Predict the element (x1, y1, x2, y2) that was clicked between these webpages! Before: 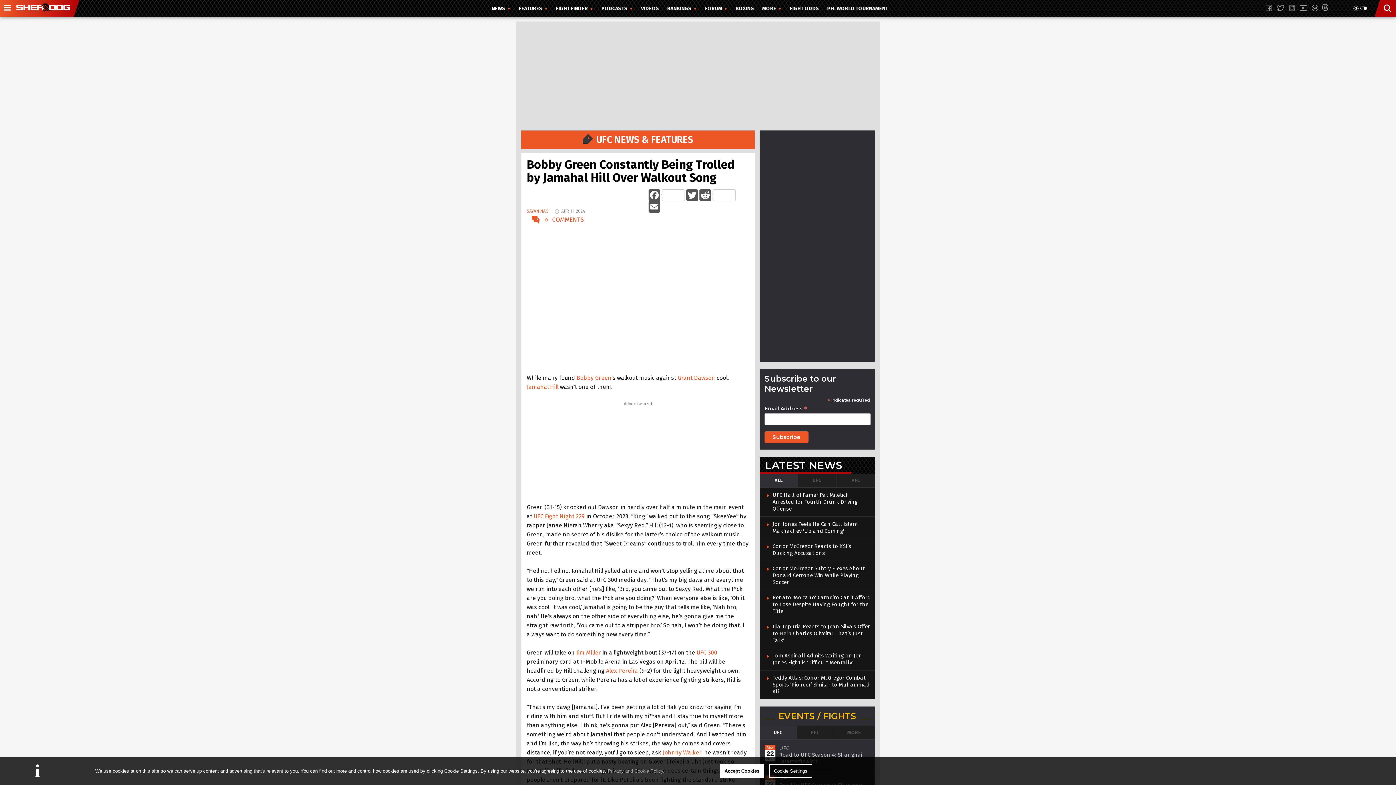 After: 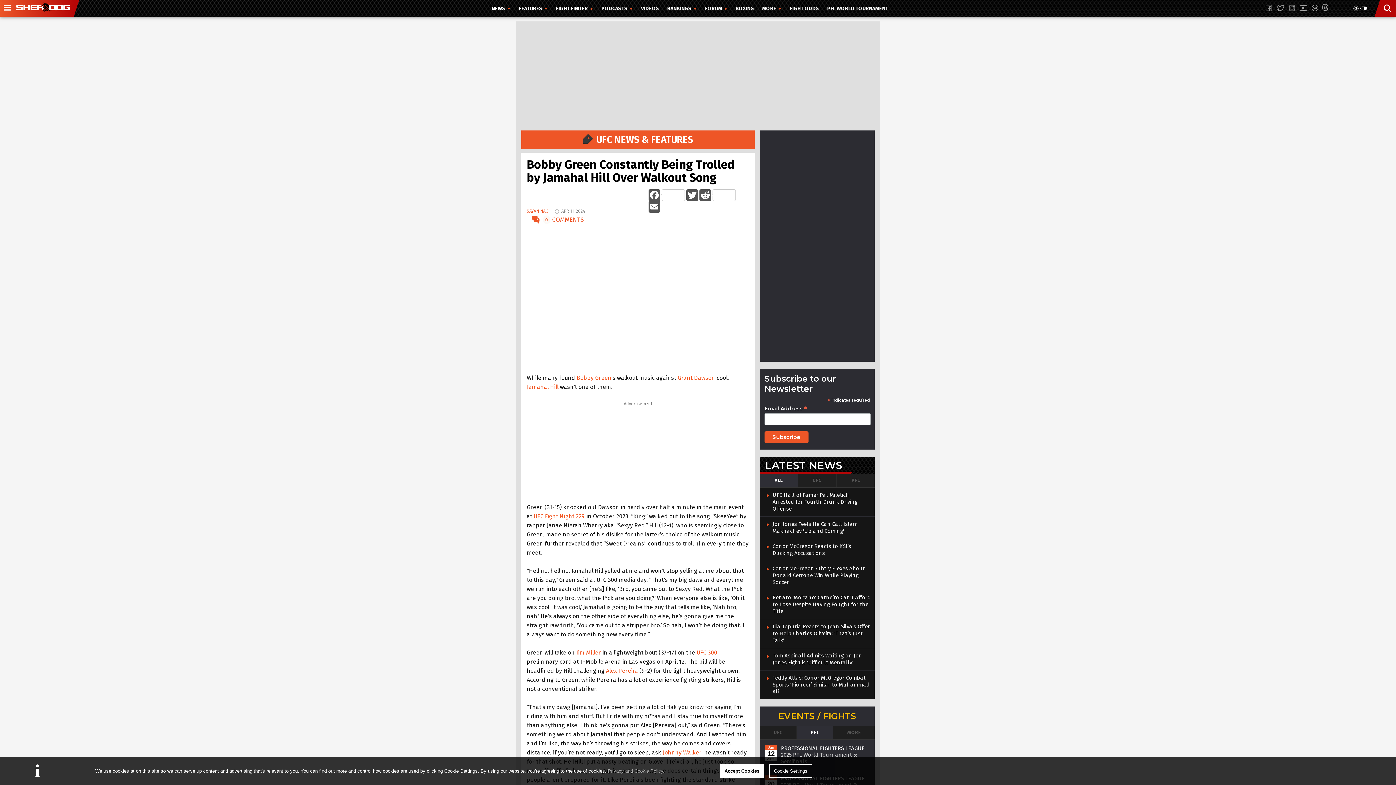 Action: label: PFL bbox: (796, 726, 833, 739)